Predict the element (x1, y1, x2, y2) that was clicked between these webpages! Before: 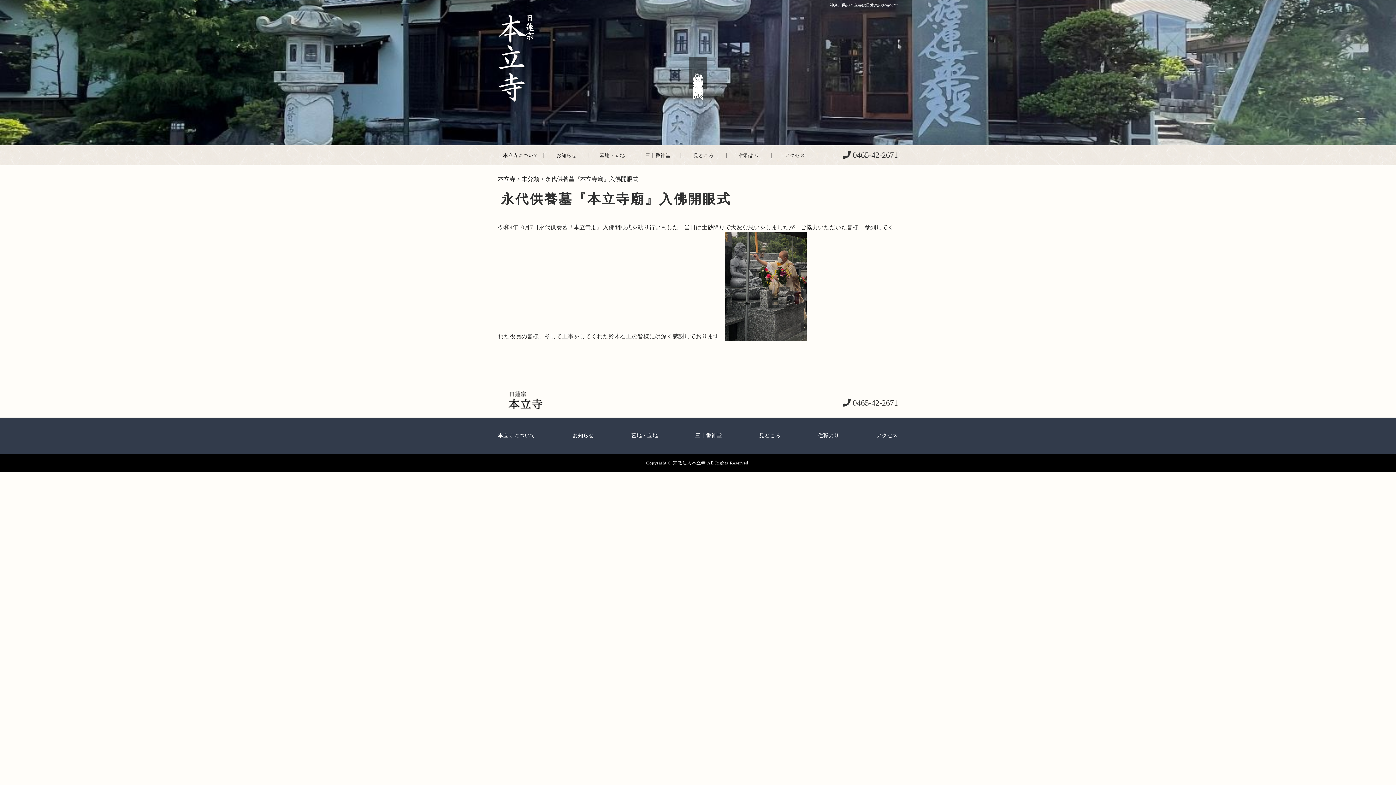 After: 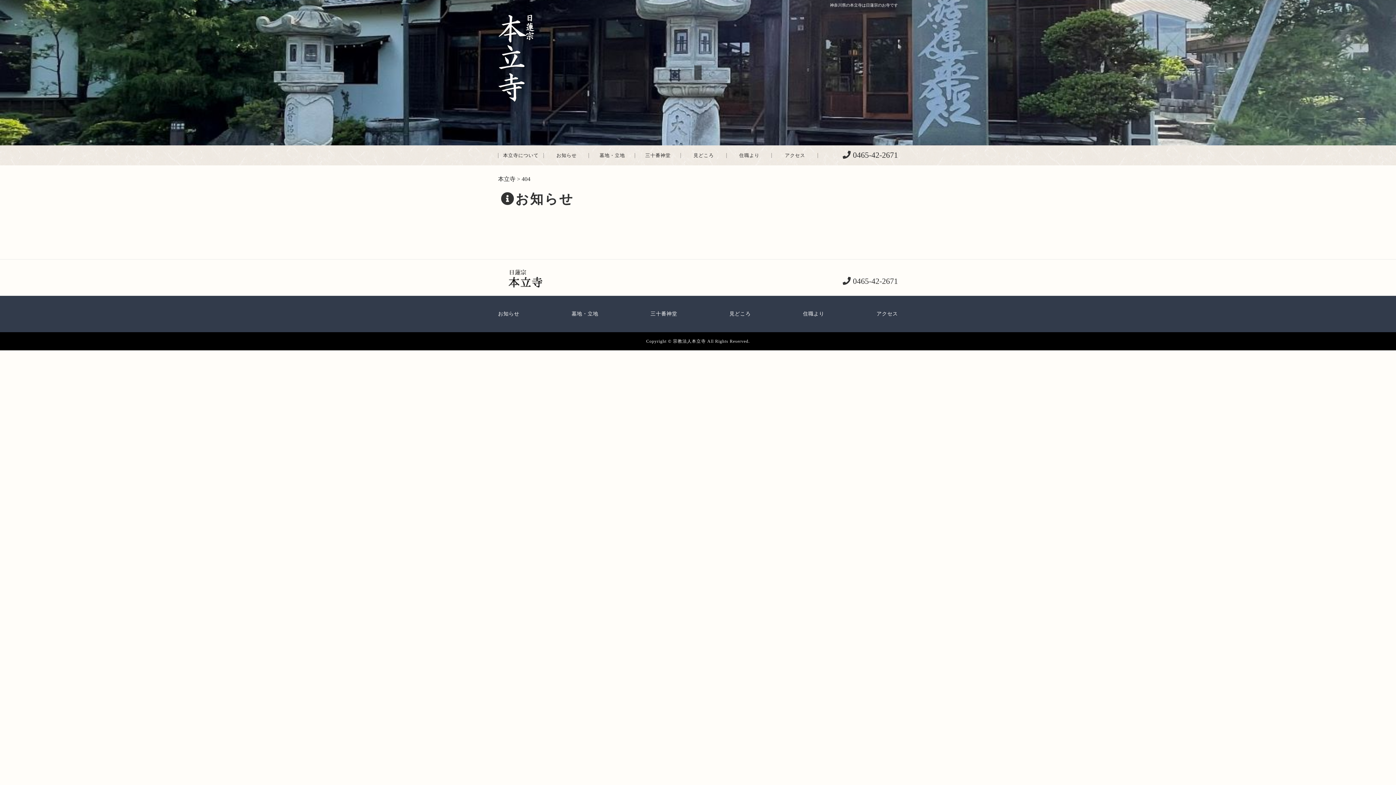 Action: bbox: (498, 433, 535, 438) label: 本立寺について